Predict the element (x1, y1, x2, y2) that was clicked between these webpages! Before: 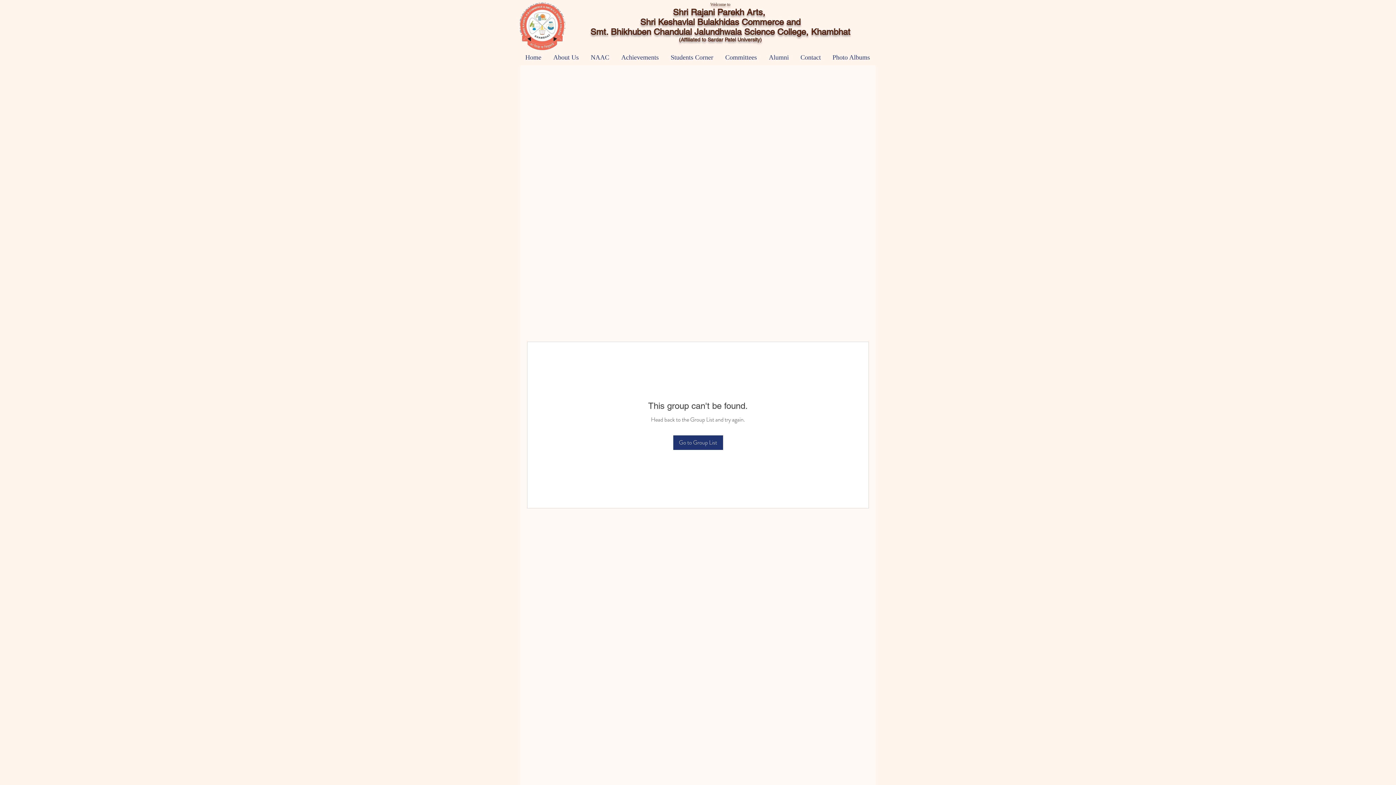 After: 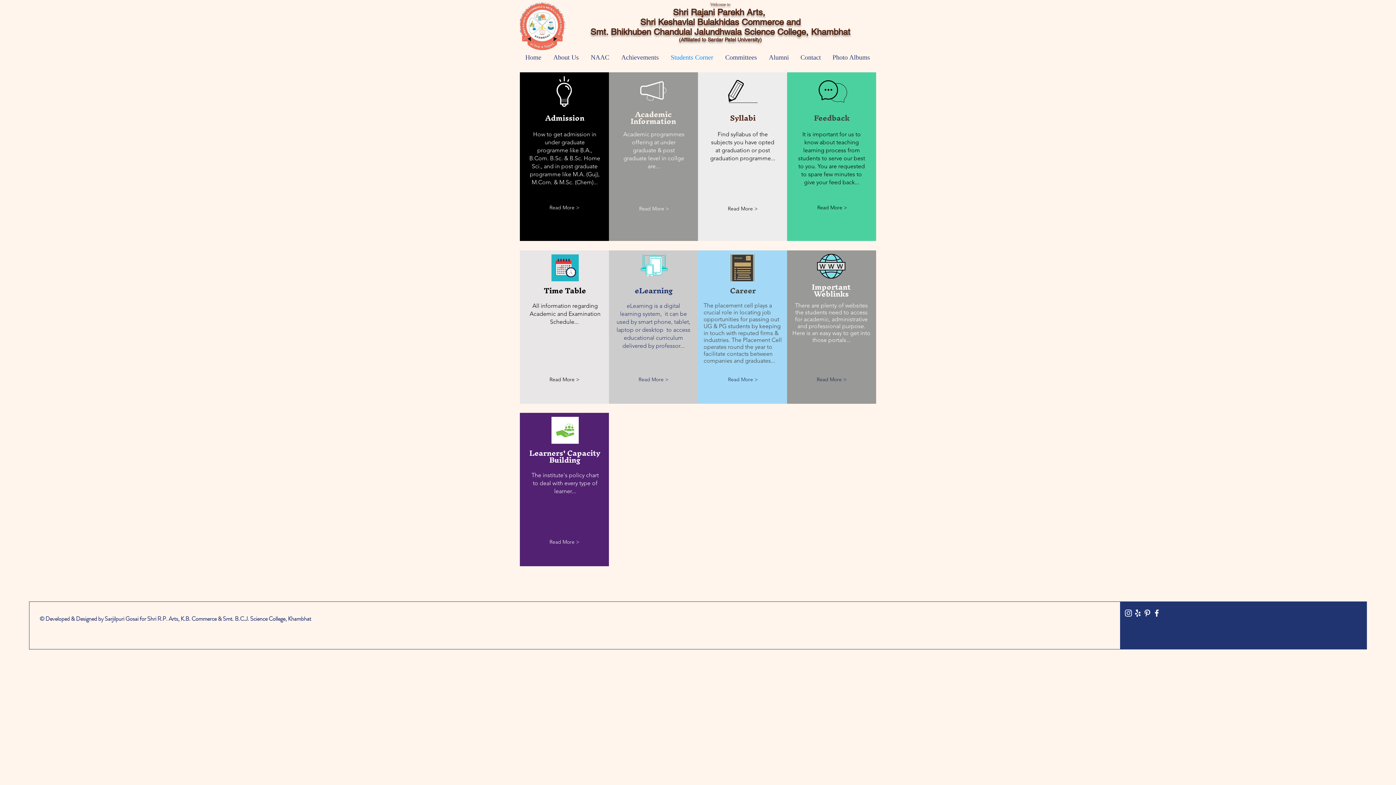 Action: label: Students Corner bbox: (665, 53, 720, 62)